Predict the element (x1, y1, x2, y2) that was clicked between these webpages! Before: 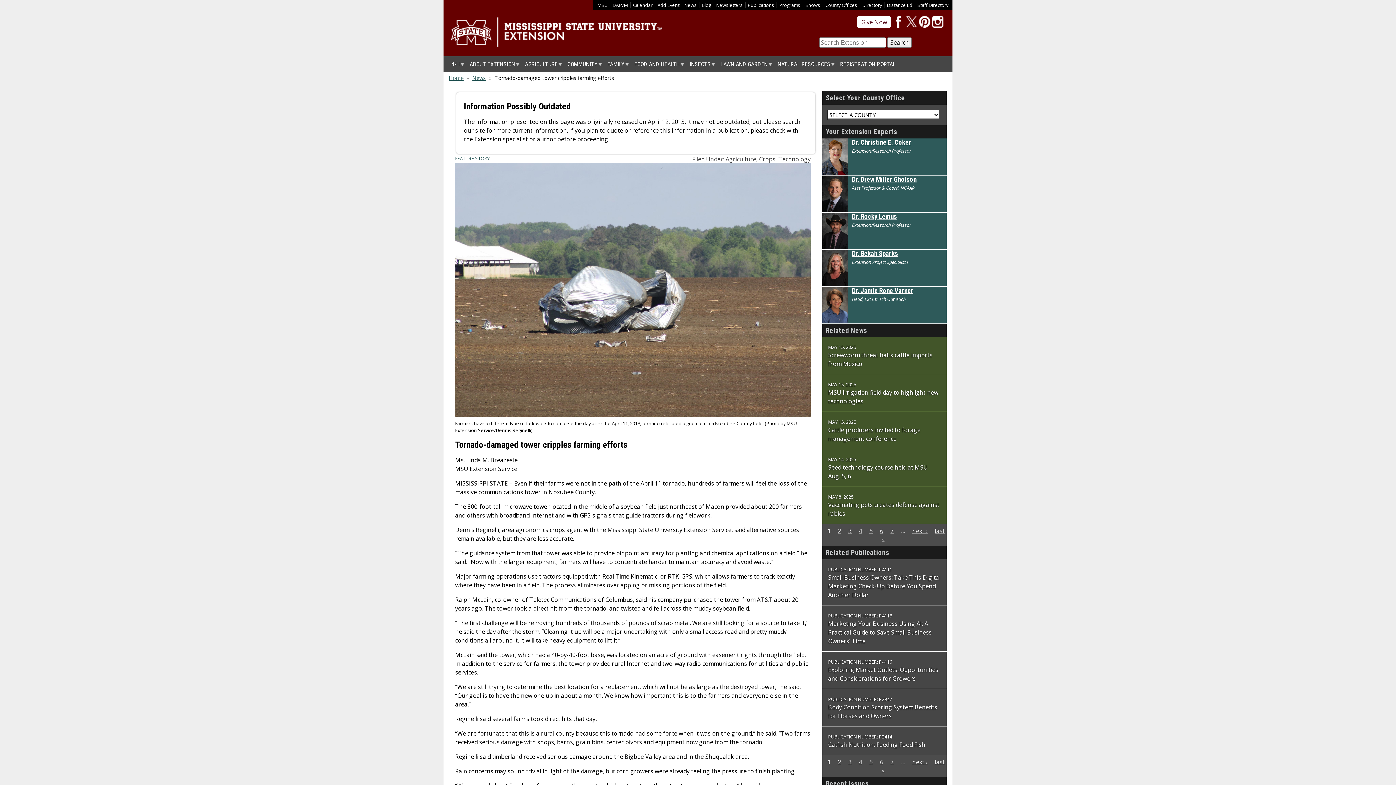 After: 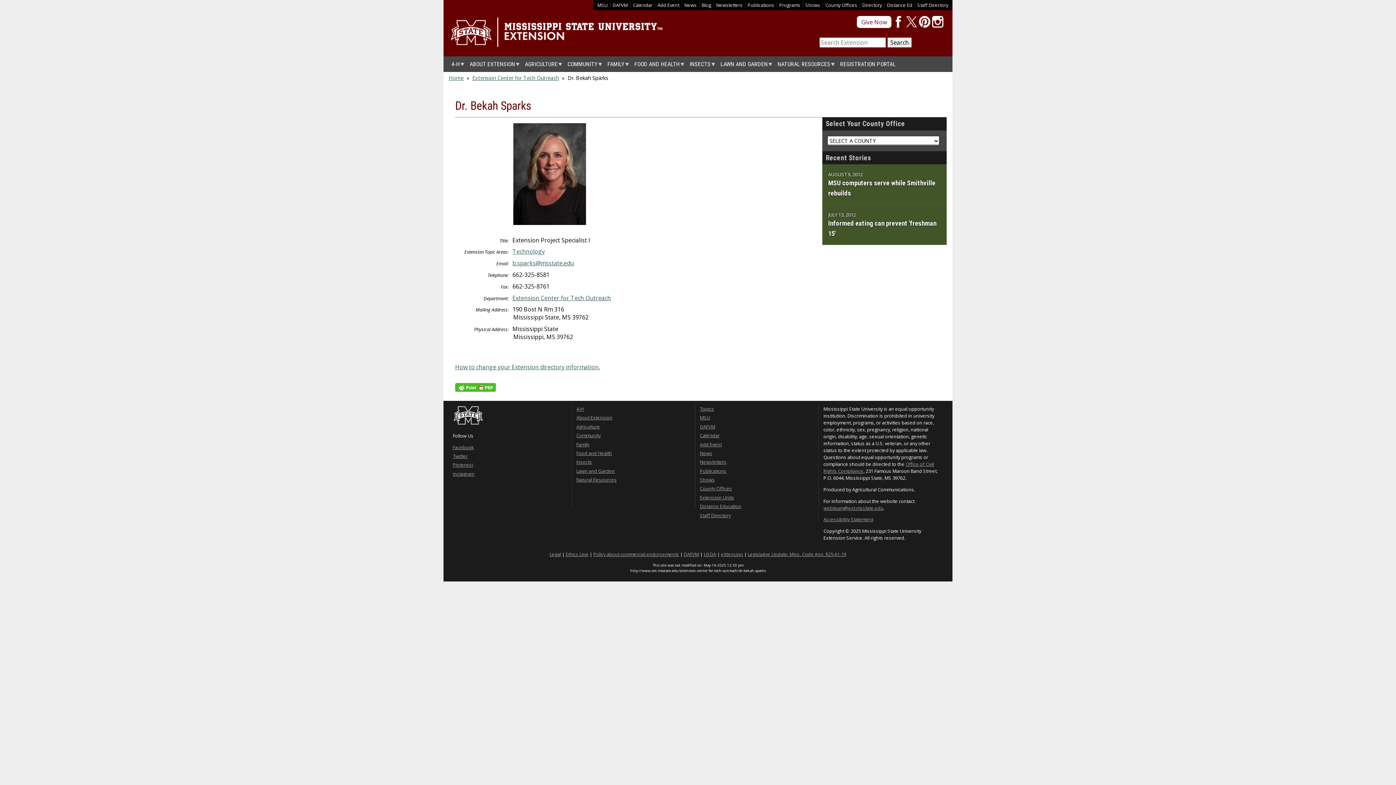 Action: label: Dr. Bekah Sparks bbox: (852, 249, 898, 257)